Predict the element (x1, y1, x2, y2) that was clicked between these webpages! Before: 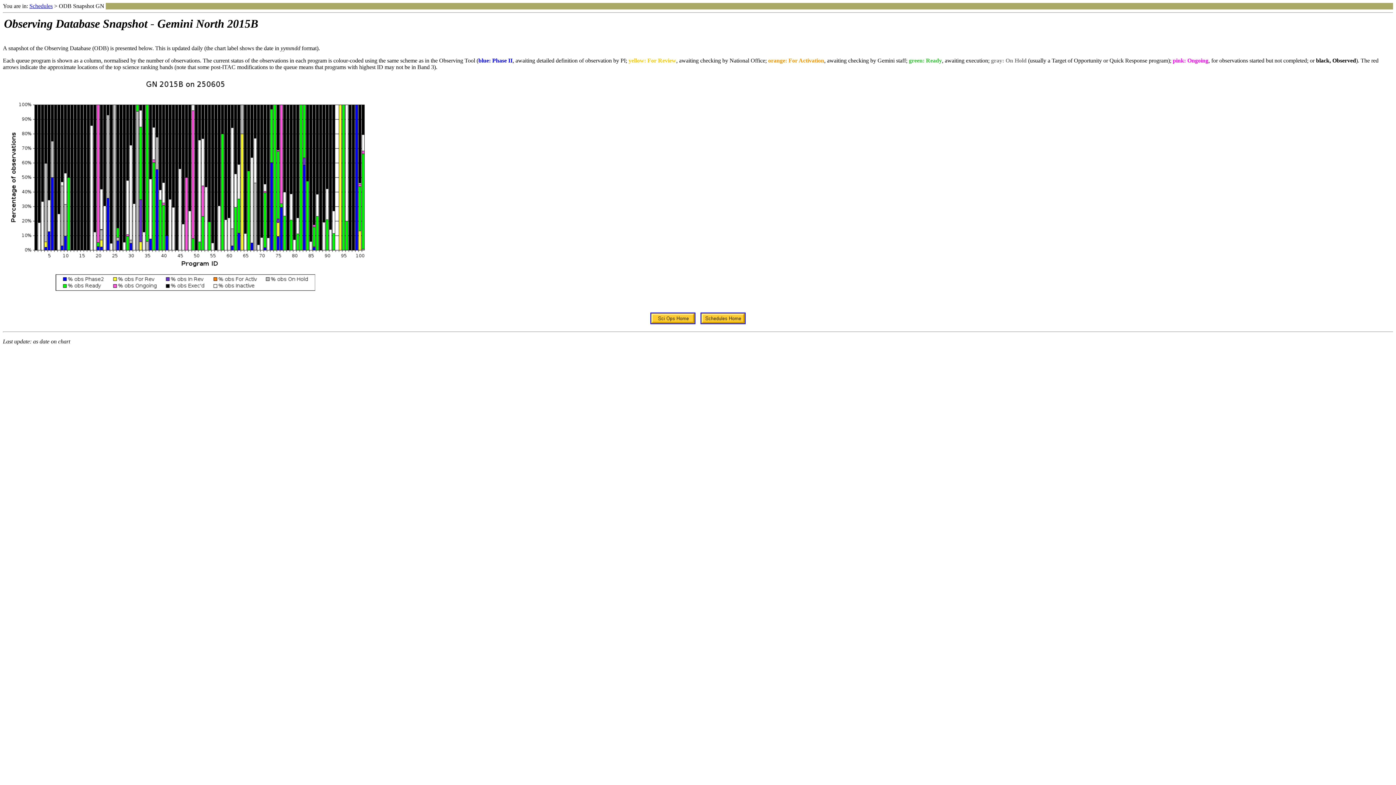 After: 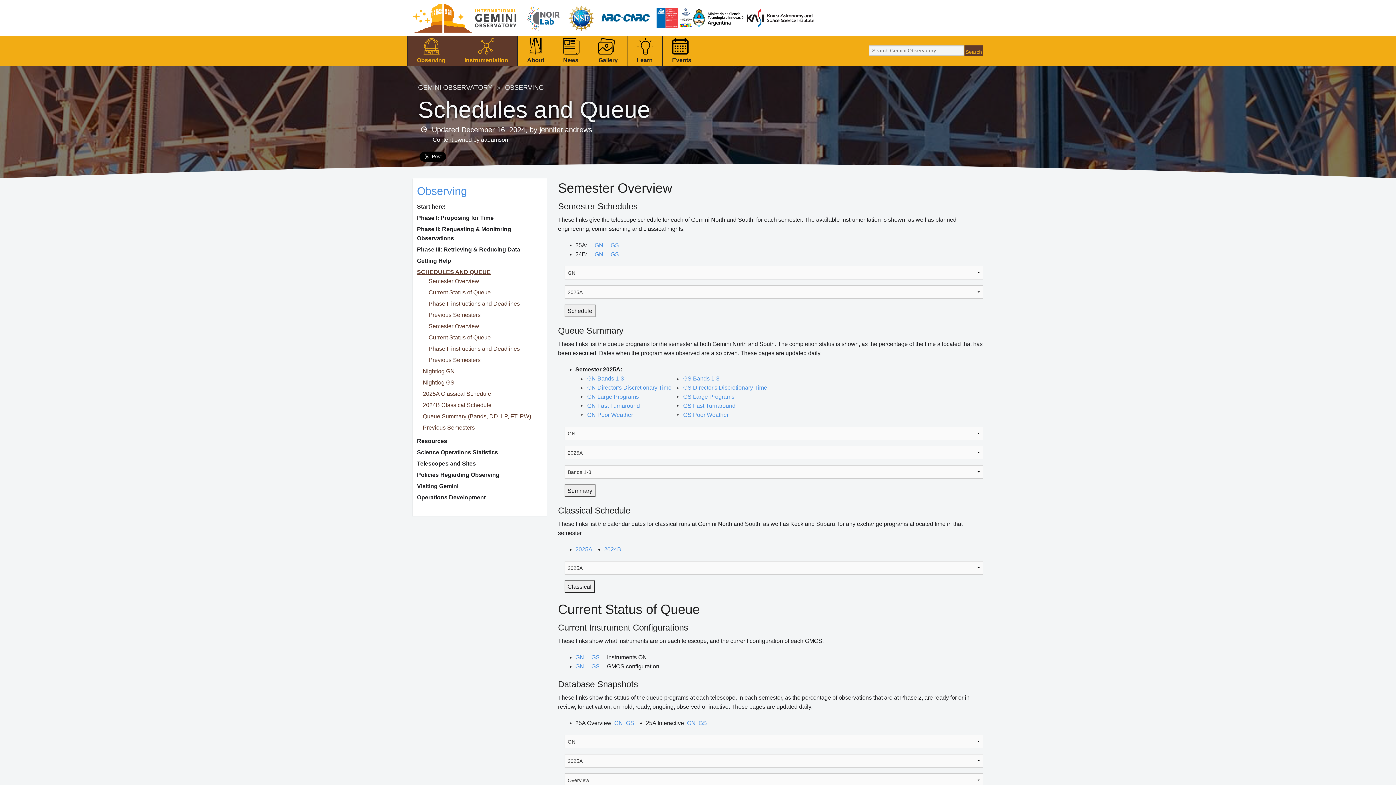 Action: bbox: (698, 319, 747, 325)